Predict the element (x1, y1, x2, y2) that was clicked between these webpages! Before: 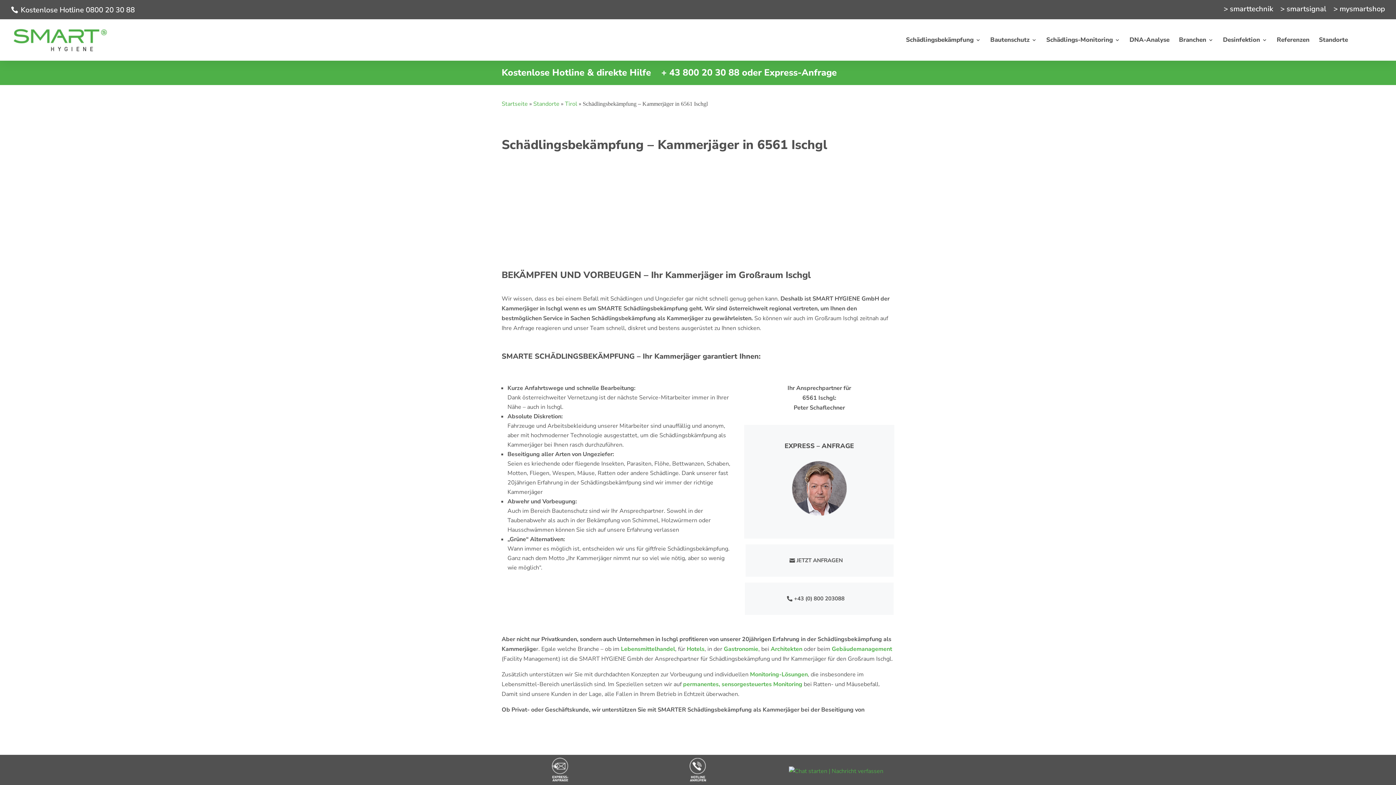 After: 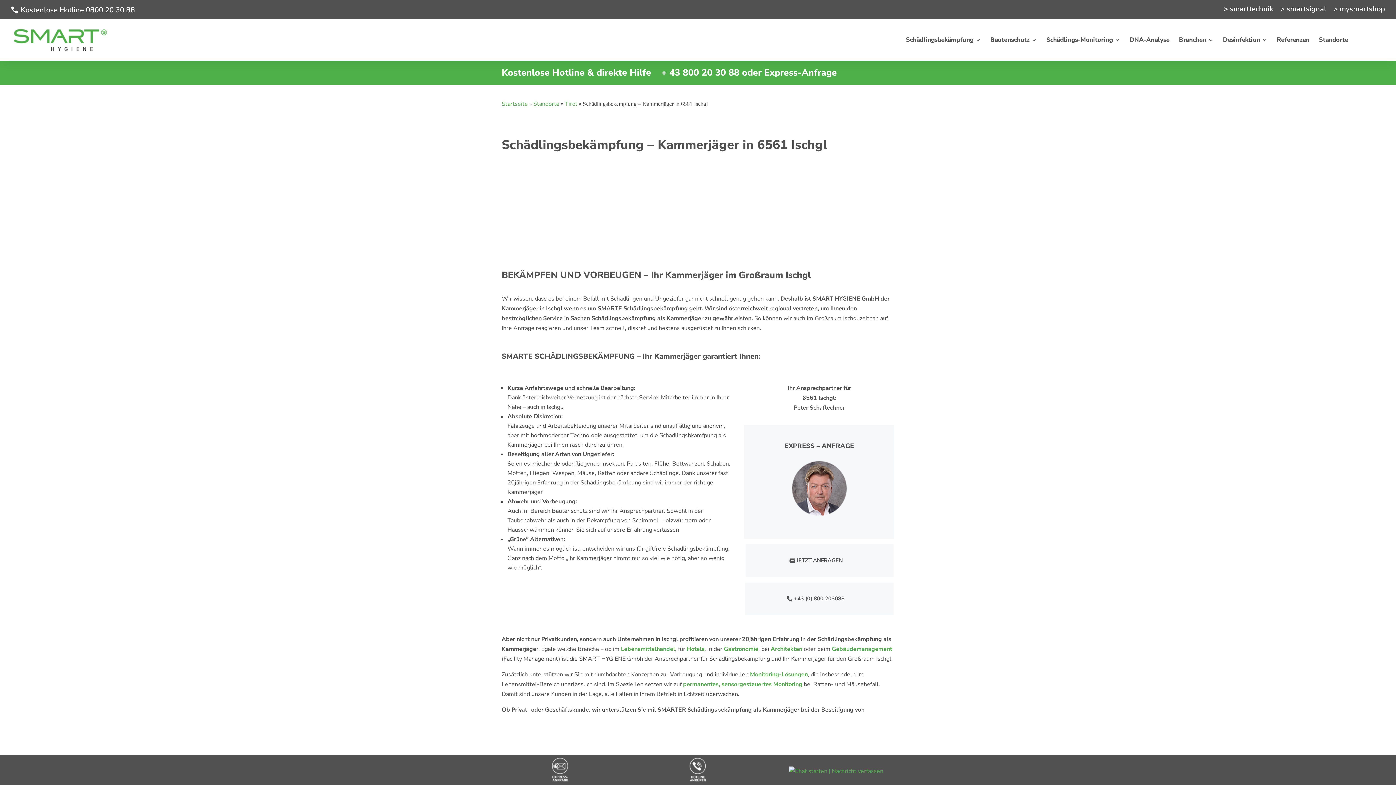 Action: bbox: (789, 767, 883, 775)